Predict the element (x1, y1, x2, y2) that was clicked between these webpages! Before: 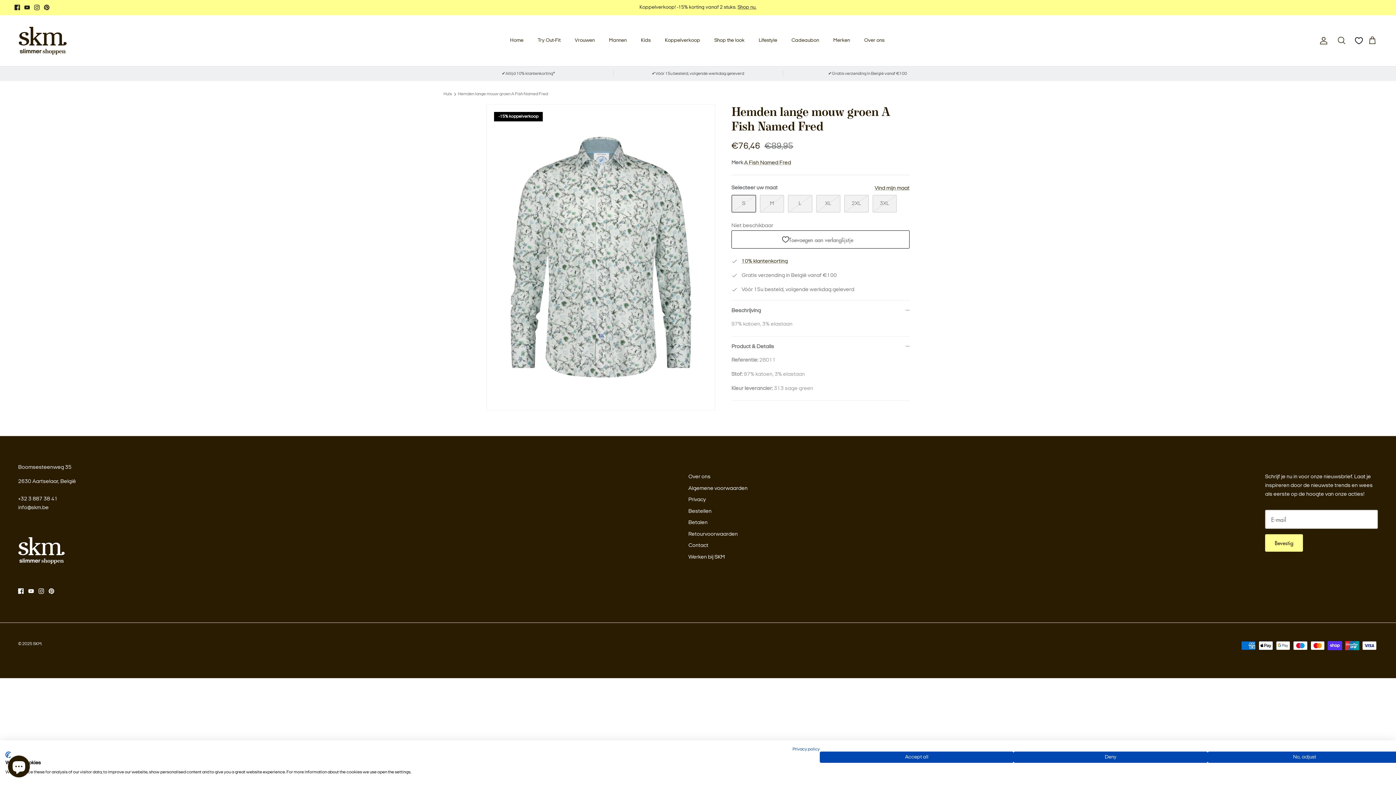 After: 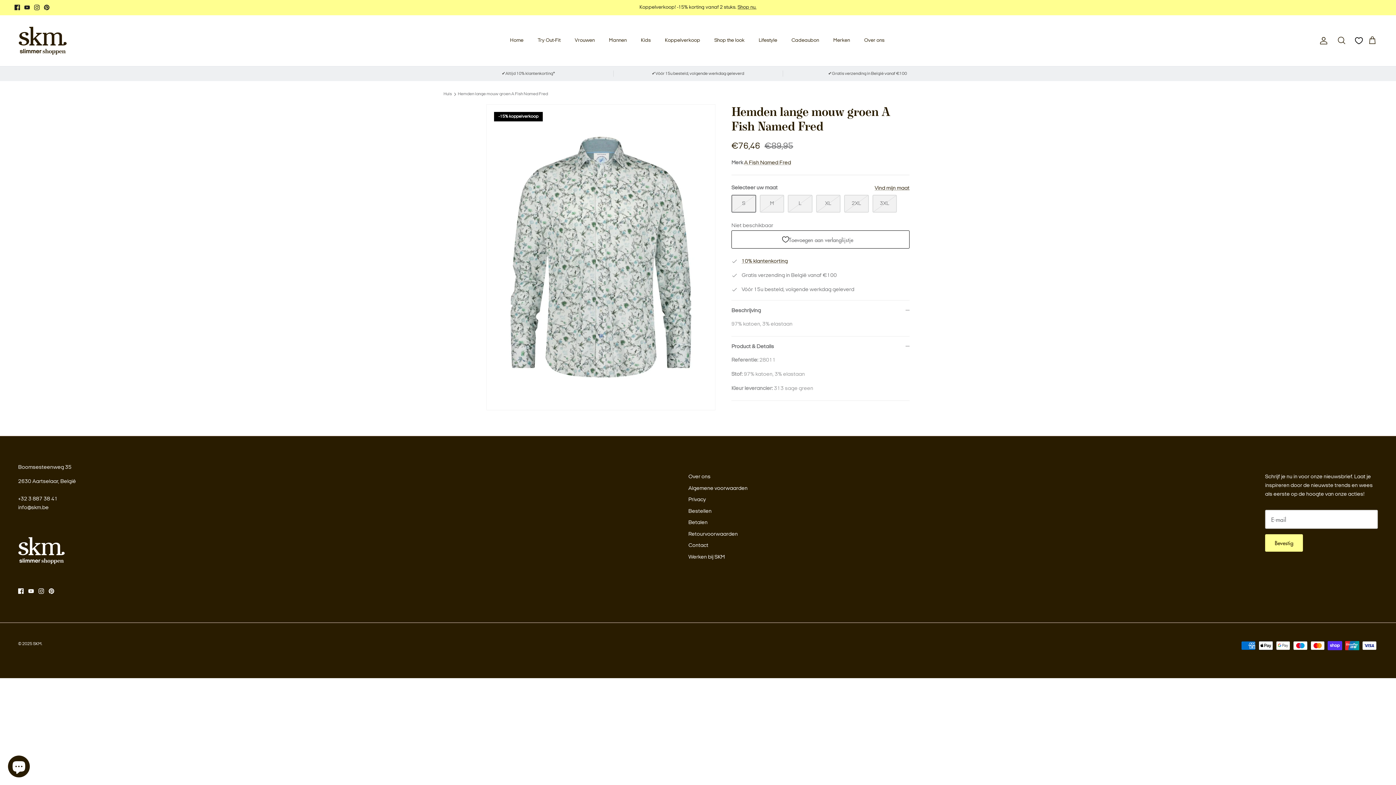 Action: label: Accept all cookies bbox: (820, 752, 1013, 763)